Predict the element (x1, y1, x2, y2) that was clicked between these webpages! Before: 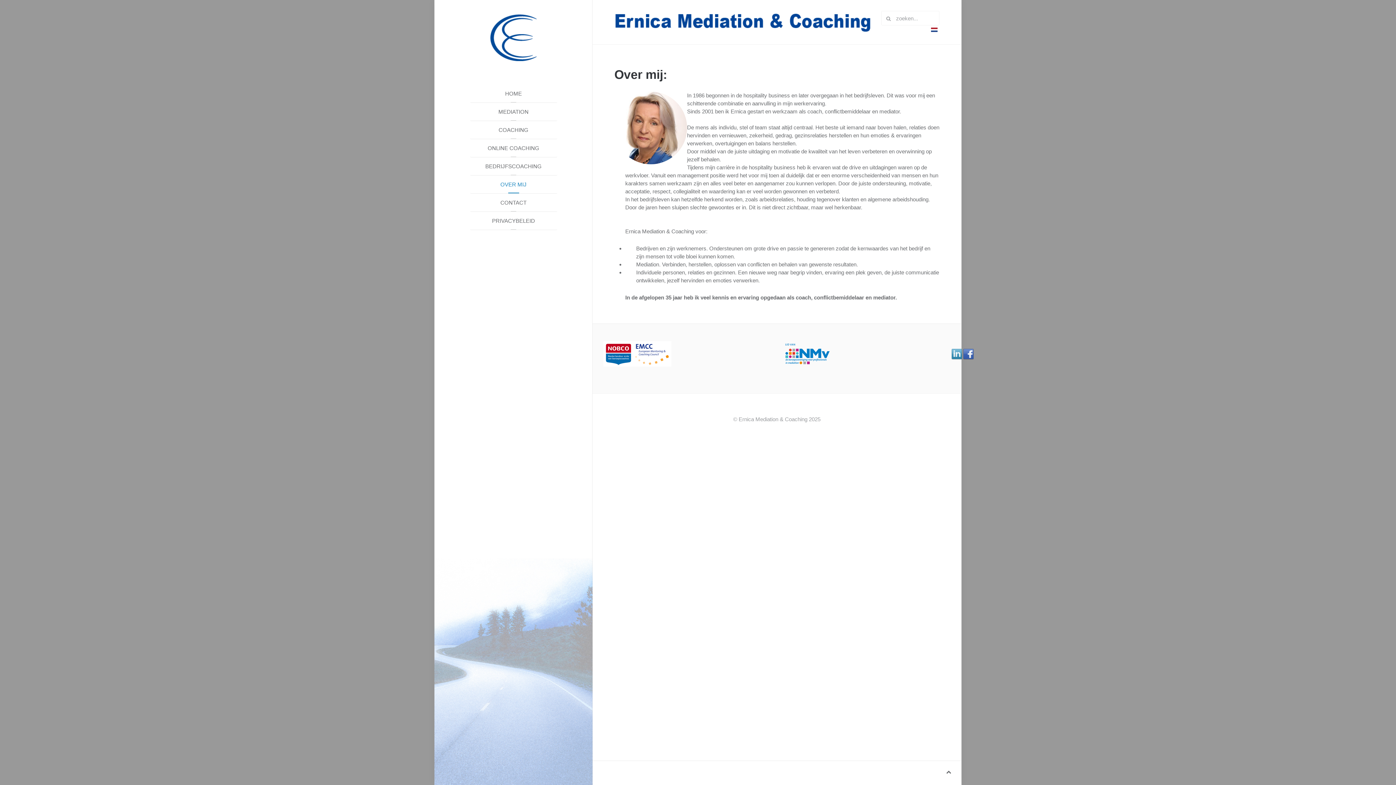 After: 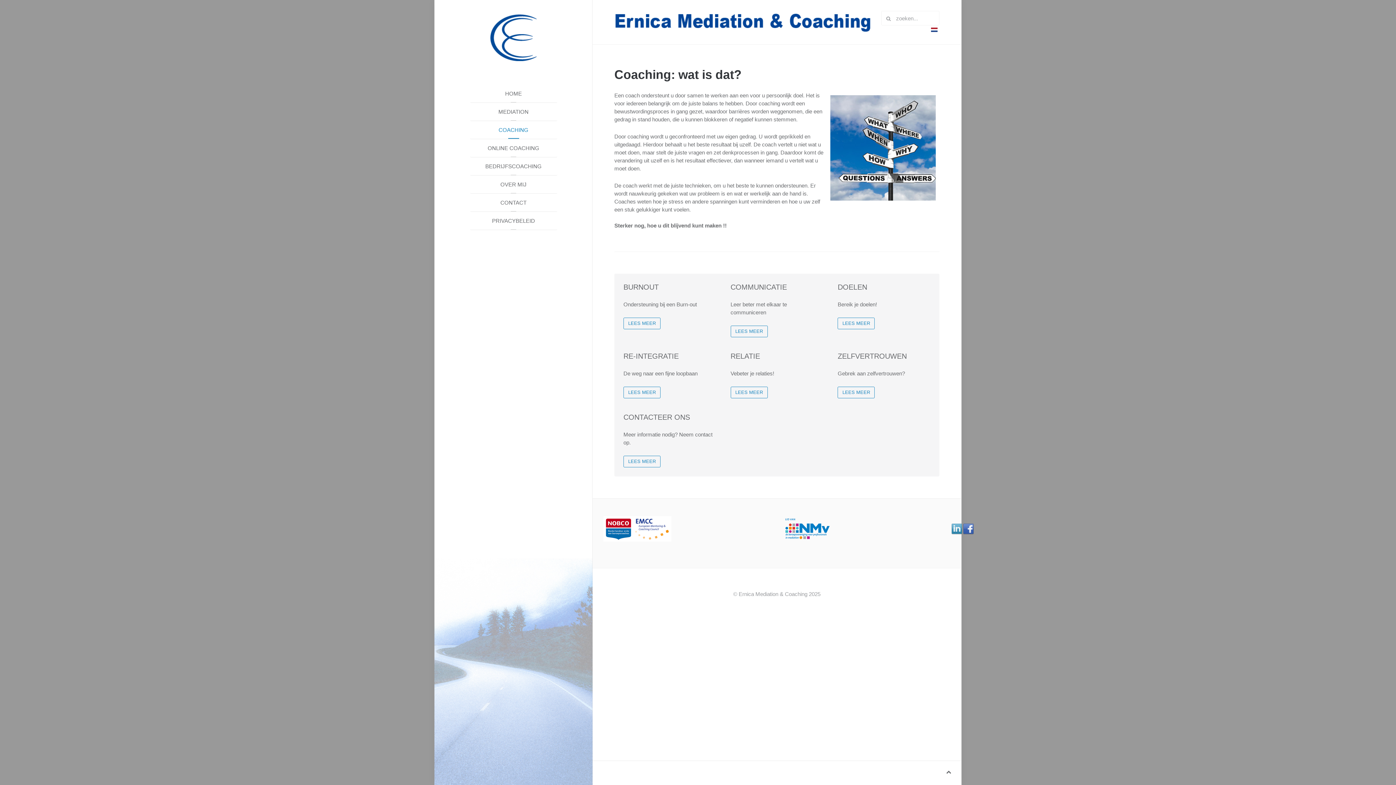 Action: label: COACHING bbox: (470, 121, 557, 139)